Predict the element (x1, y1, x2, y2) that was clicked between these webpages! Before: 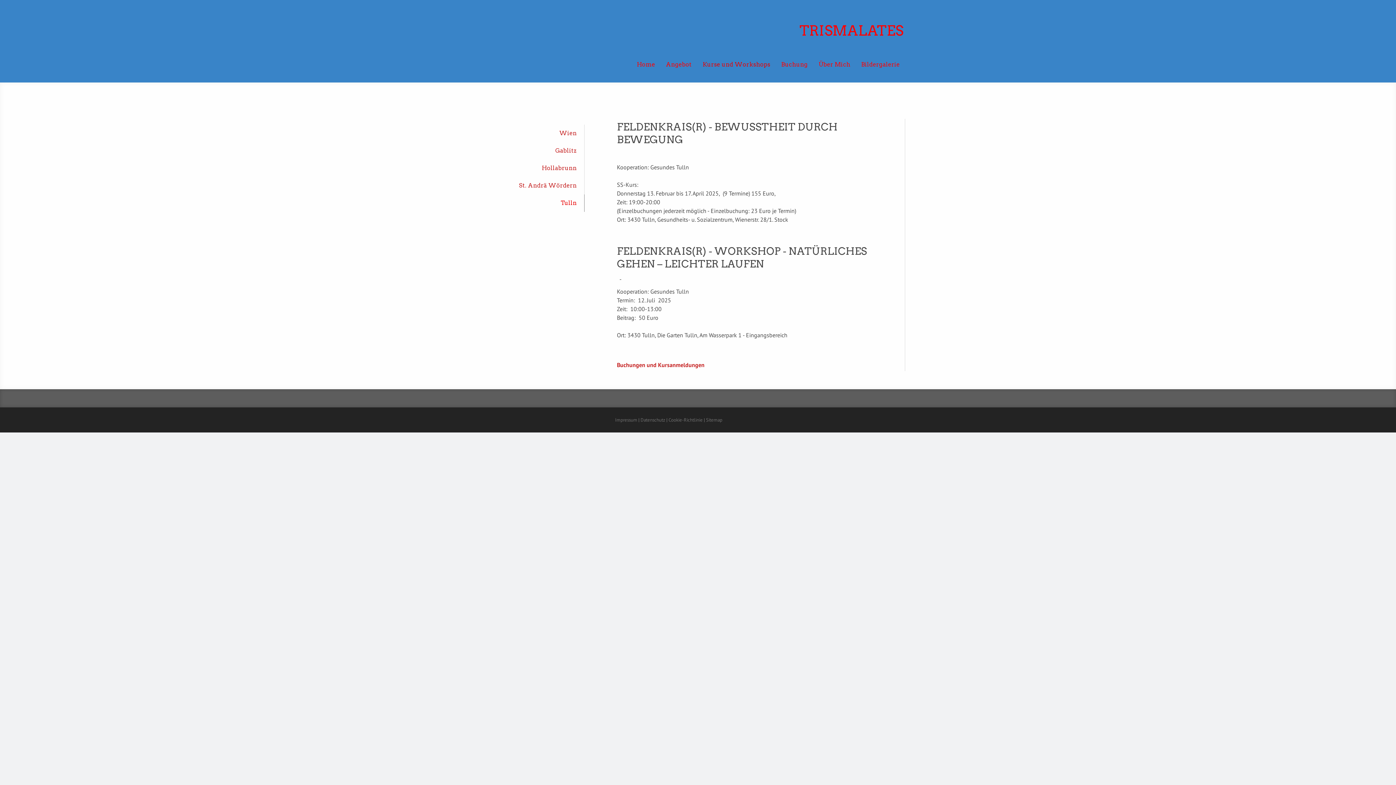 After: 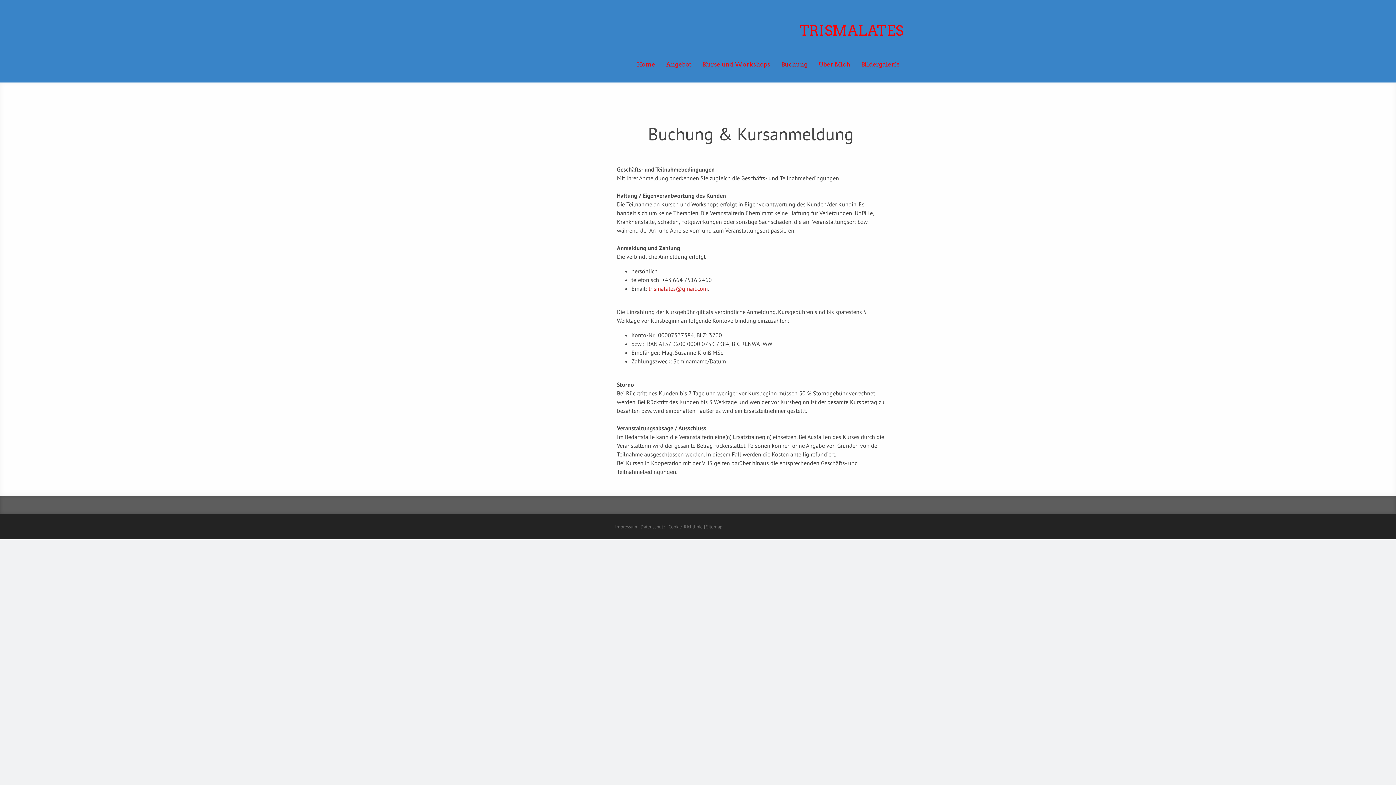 Action: label: Buchungen und Kursanmeldungen bbox: (617, 361, 704, 368)